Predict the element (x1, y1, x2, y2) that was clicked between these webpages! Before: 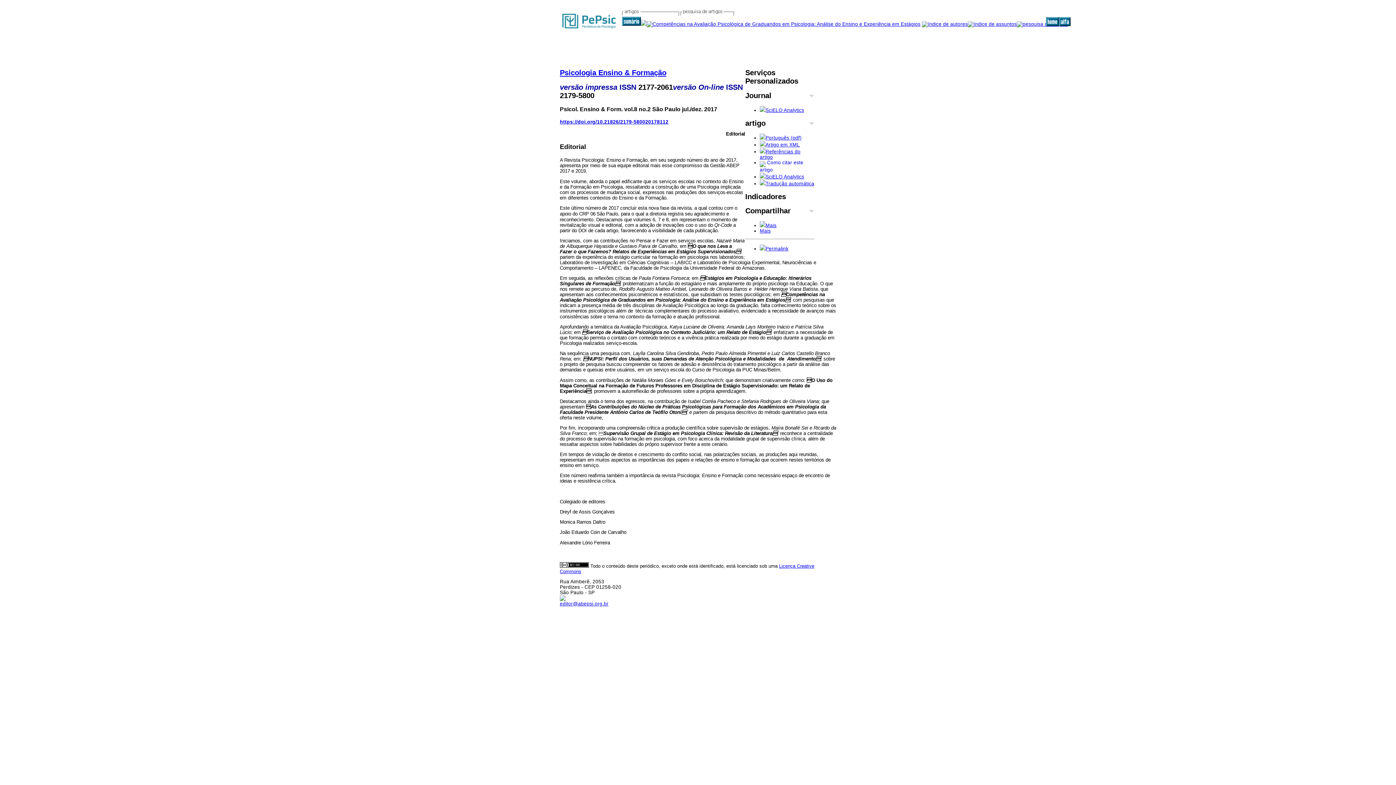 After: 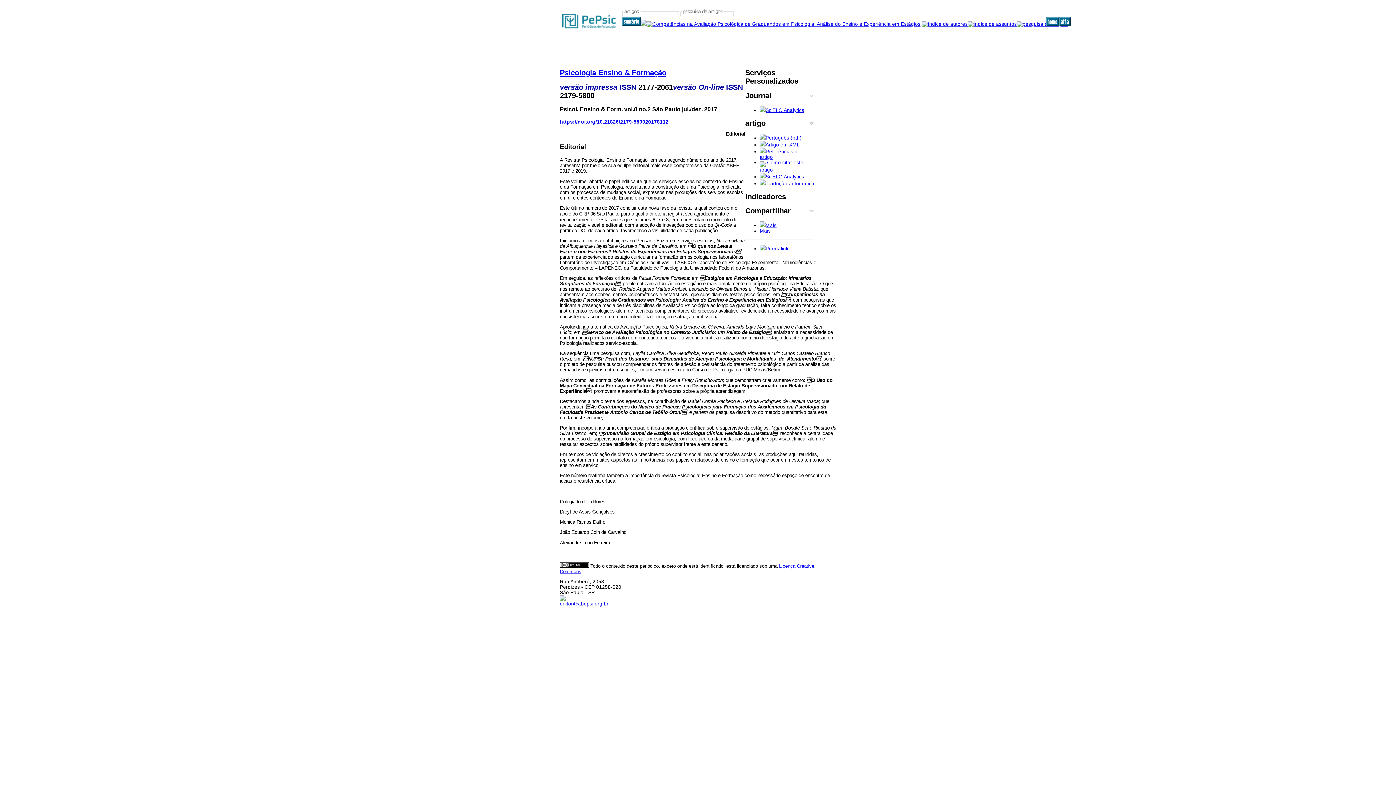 Action: bbox: (760, 180, 814, 186) label: Tradução automática